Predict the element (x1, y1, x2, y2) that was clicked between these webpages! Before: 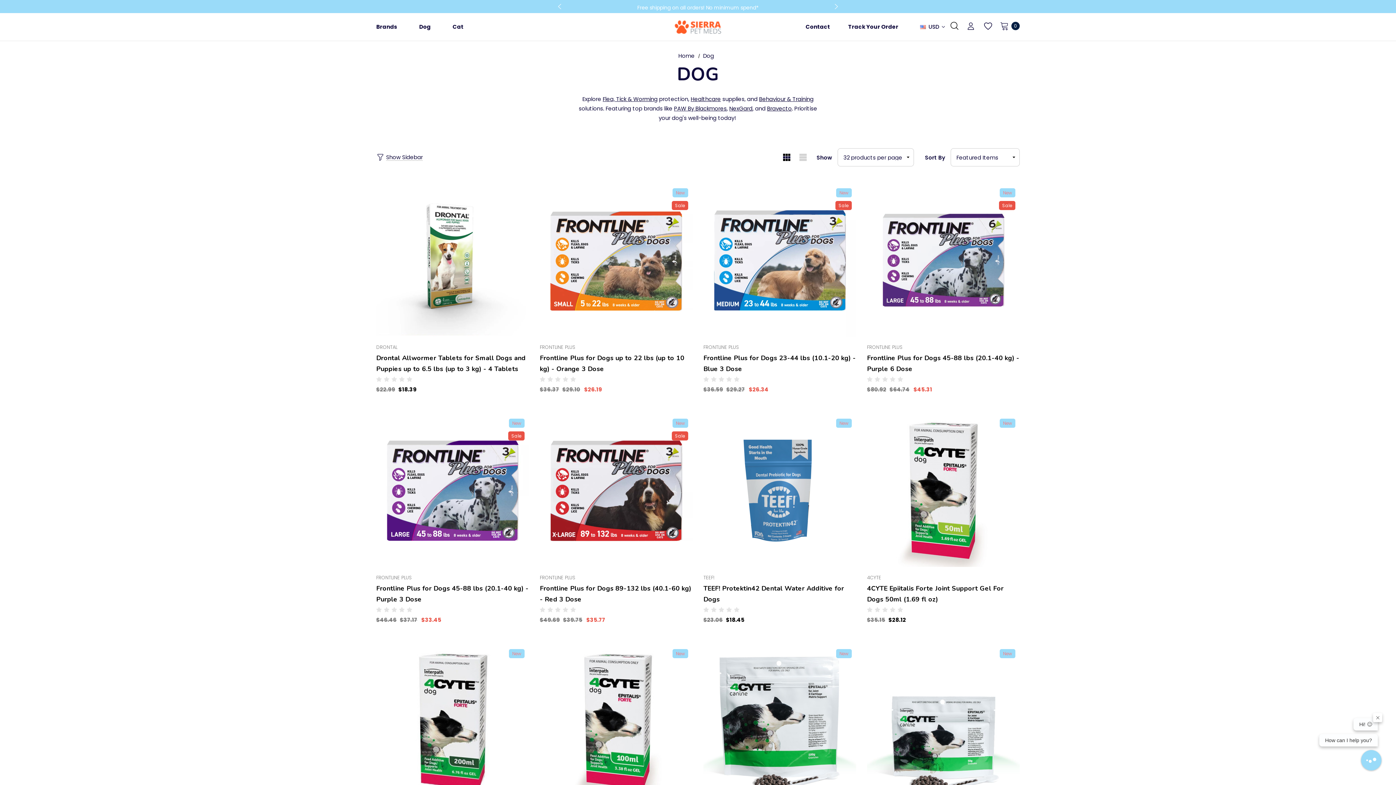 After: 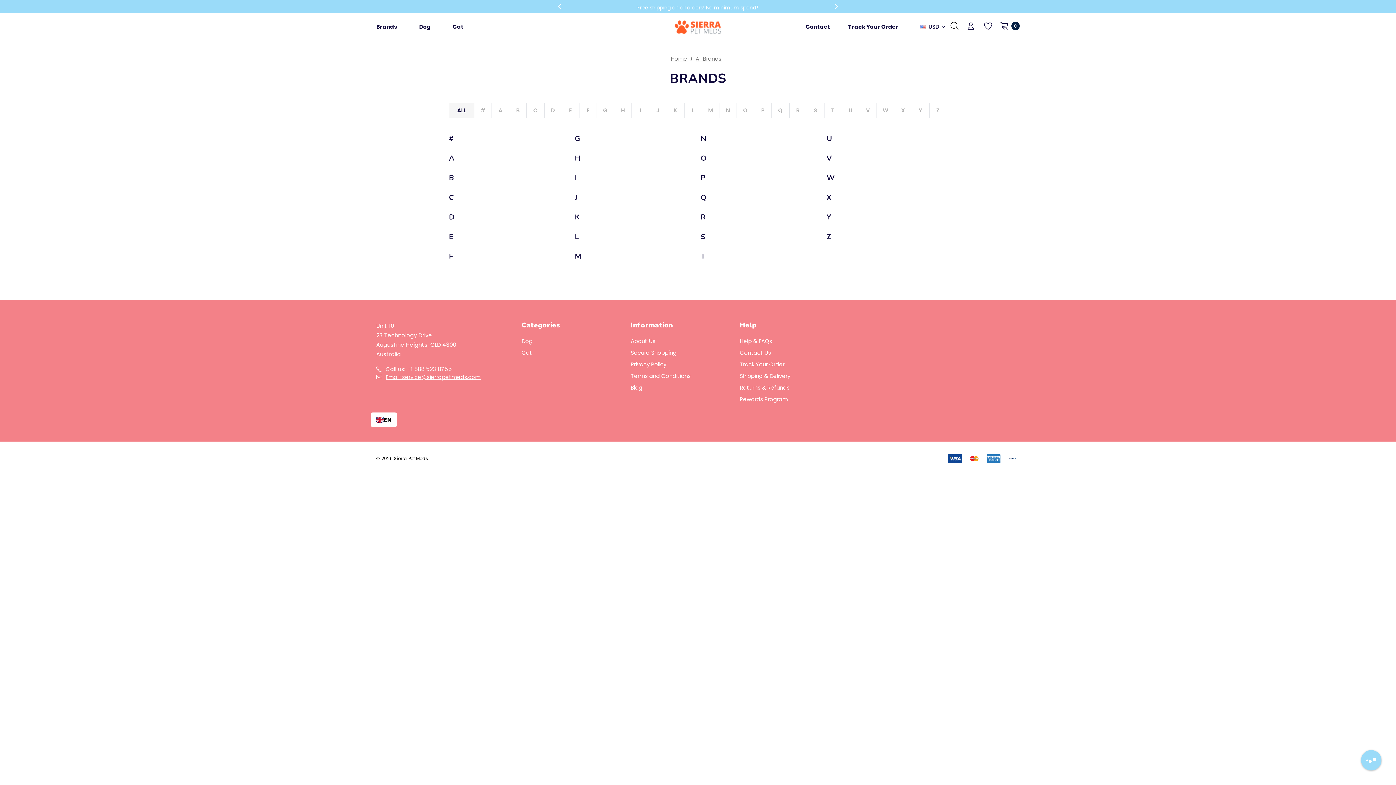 Action: bbox: (365, 19, 408, 34) label: Brands